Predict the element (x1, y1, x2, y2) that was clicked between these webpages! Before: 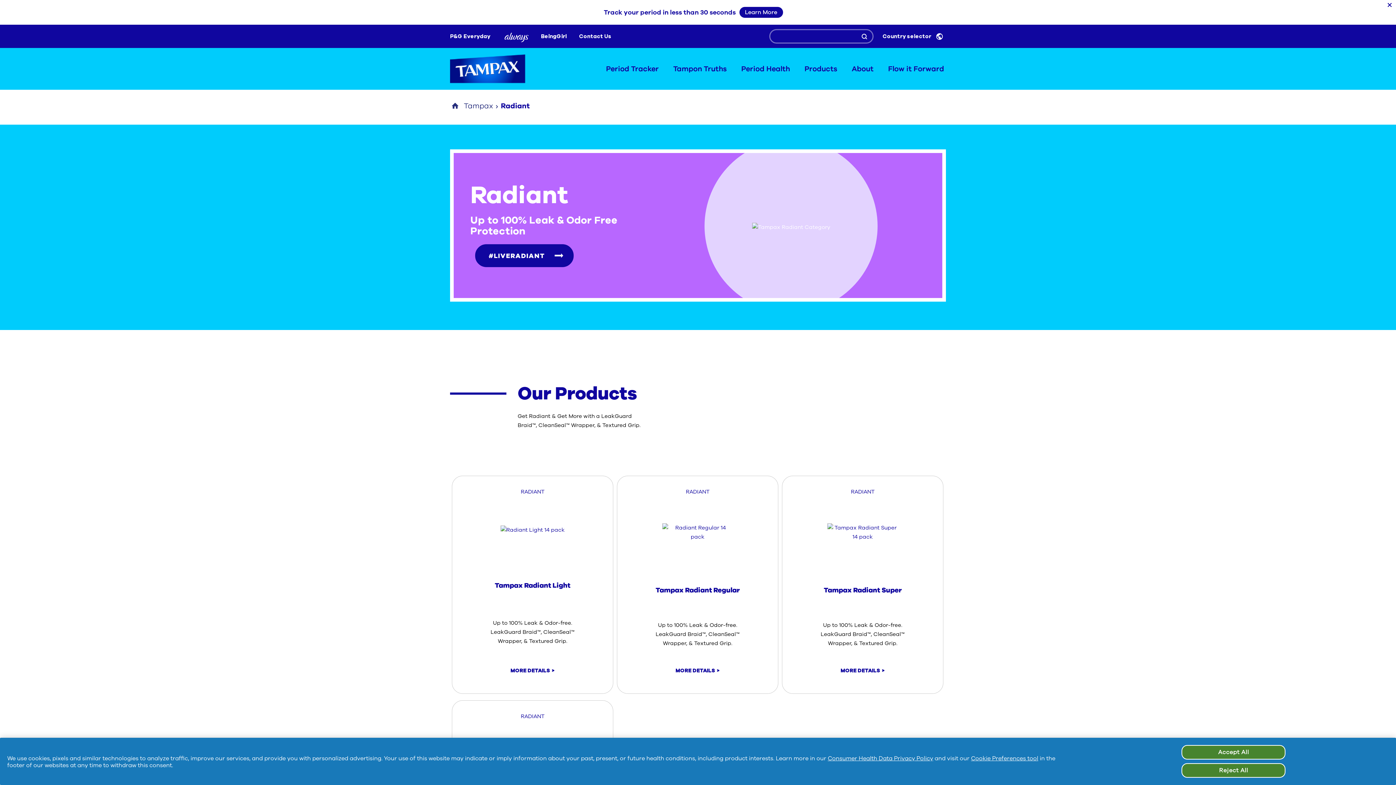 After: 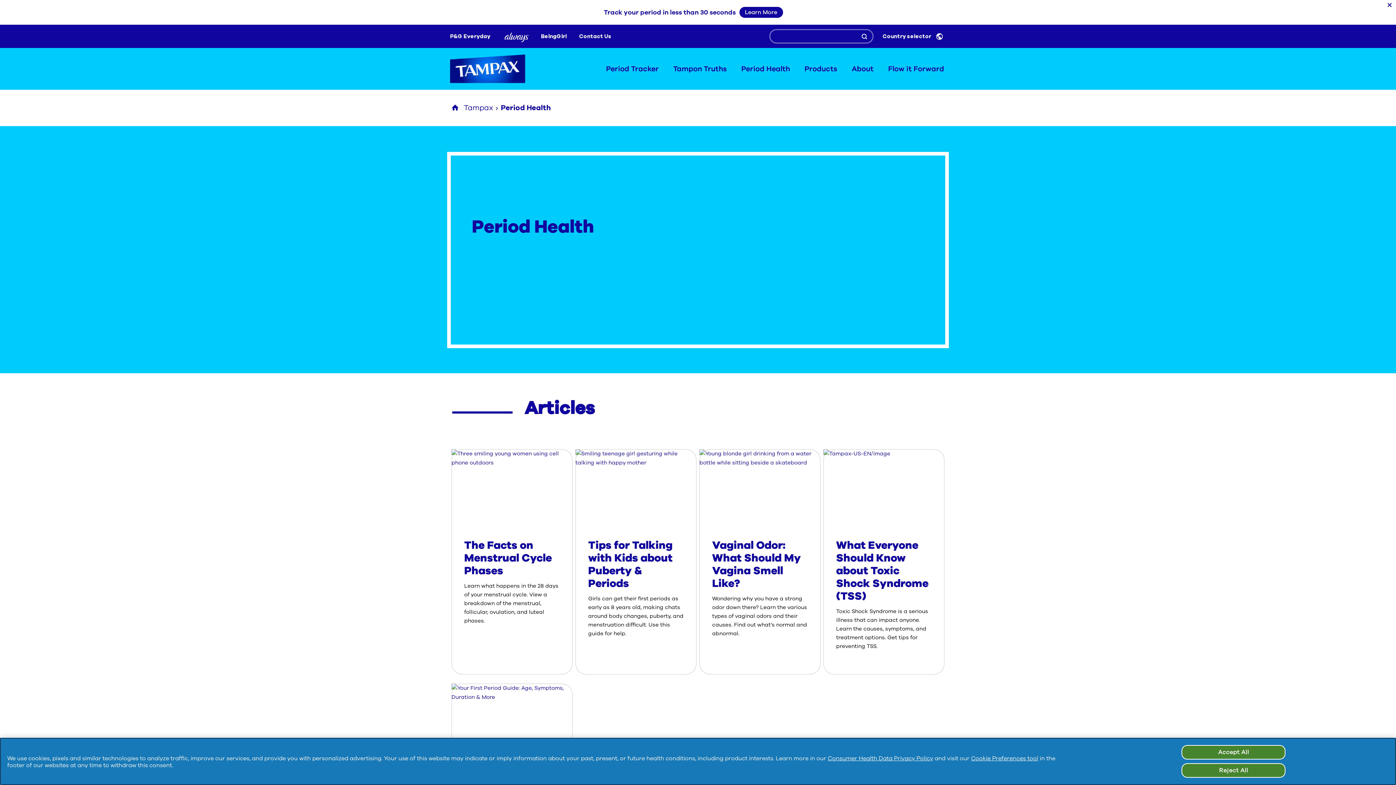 Action: bbox: (741, 64, 790, 74) label: About.com
Period Health